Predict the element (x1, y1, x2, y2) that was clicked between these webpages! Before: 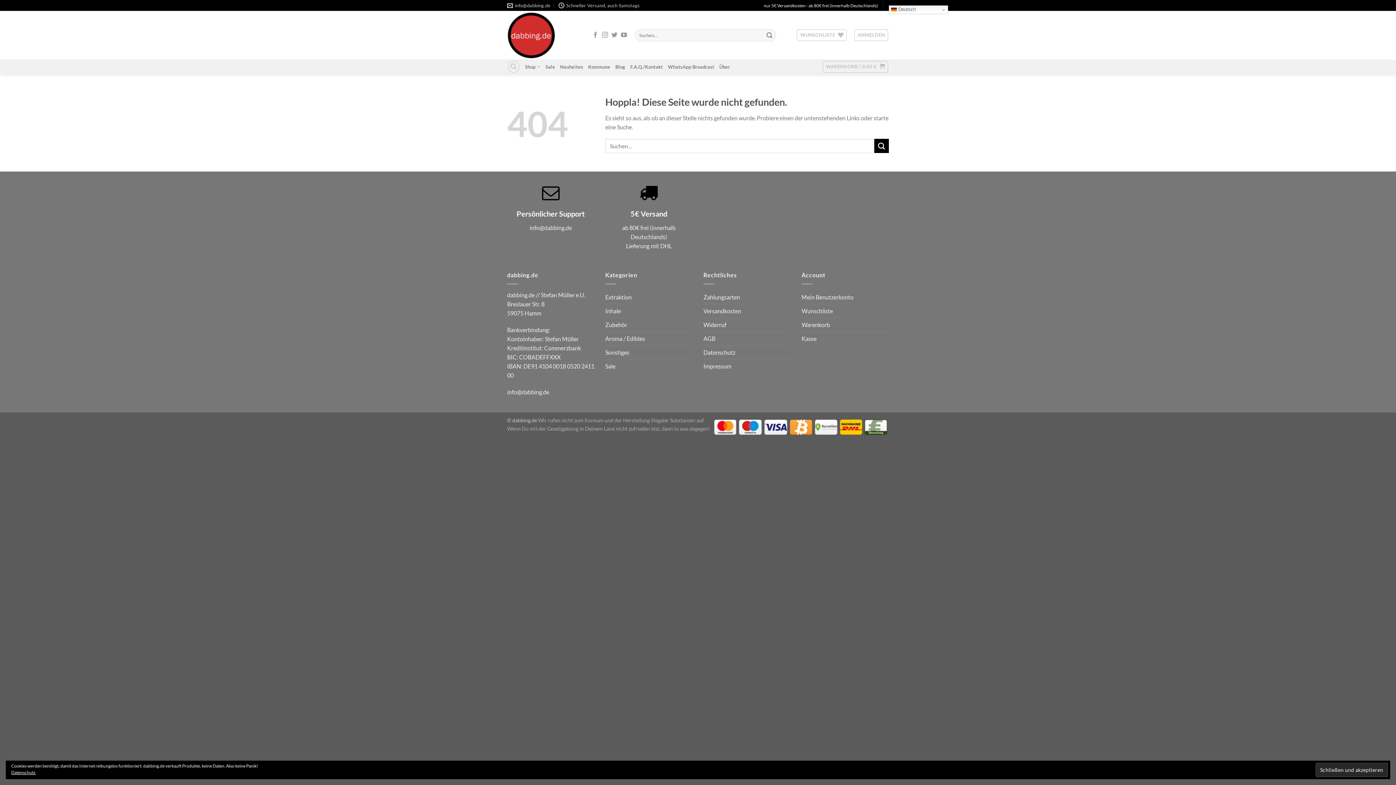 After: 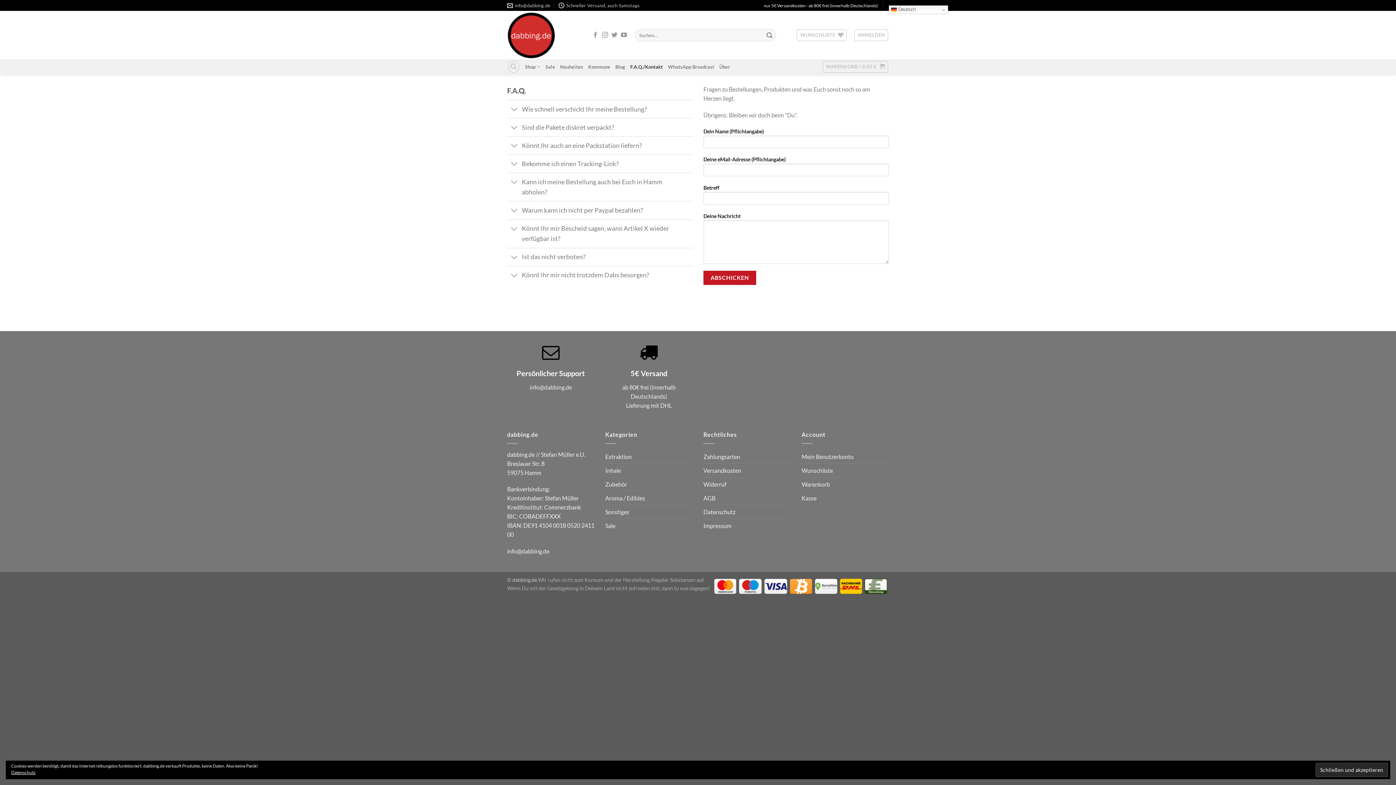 Action: label: F.A.Q./Kontakt bbox: (630, 60, 663, 73)